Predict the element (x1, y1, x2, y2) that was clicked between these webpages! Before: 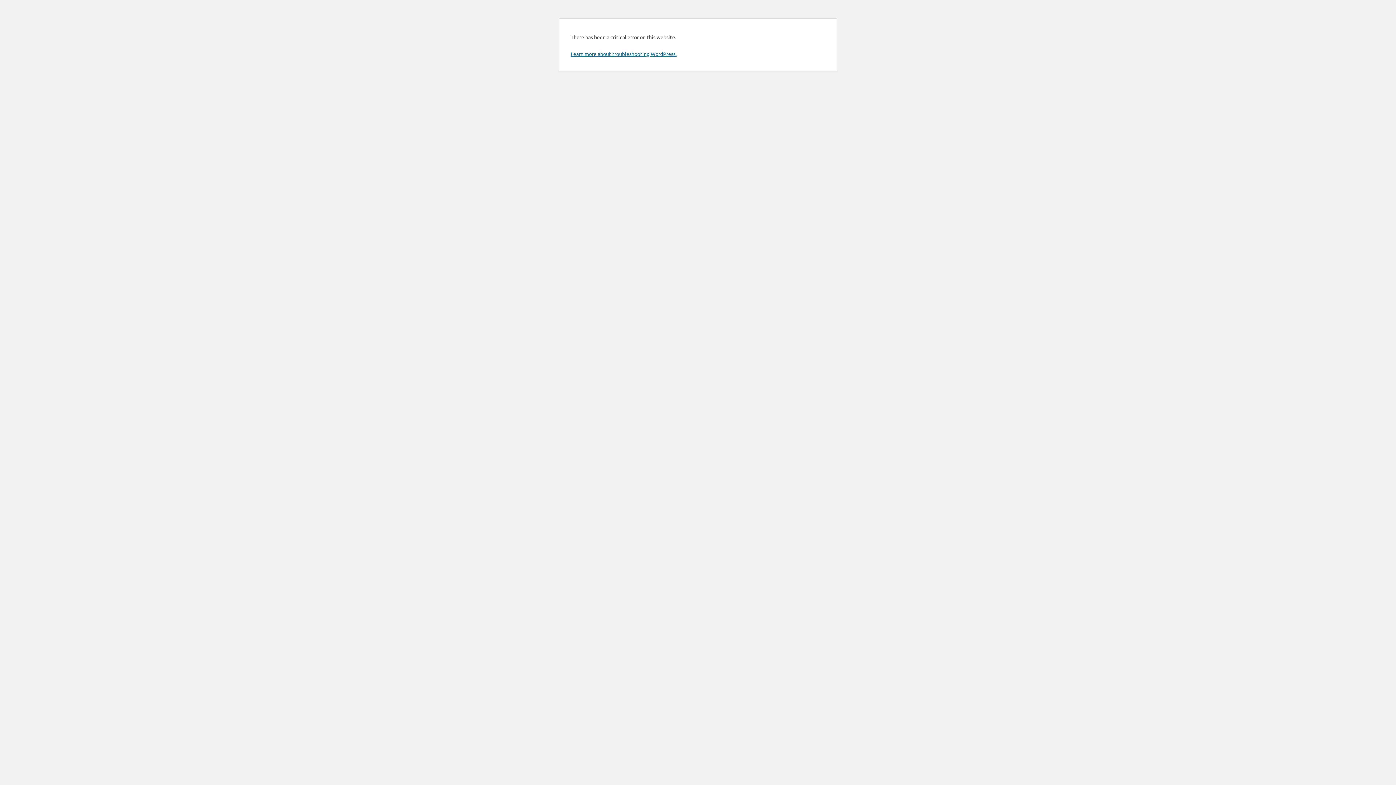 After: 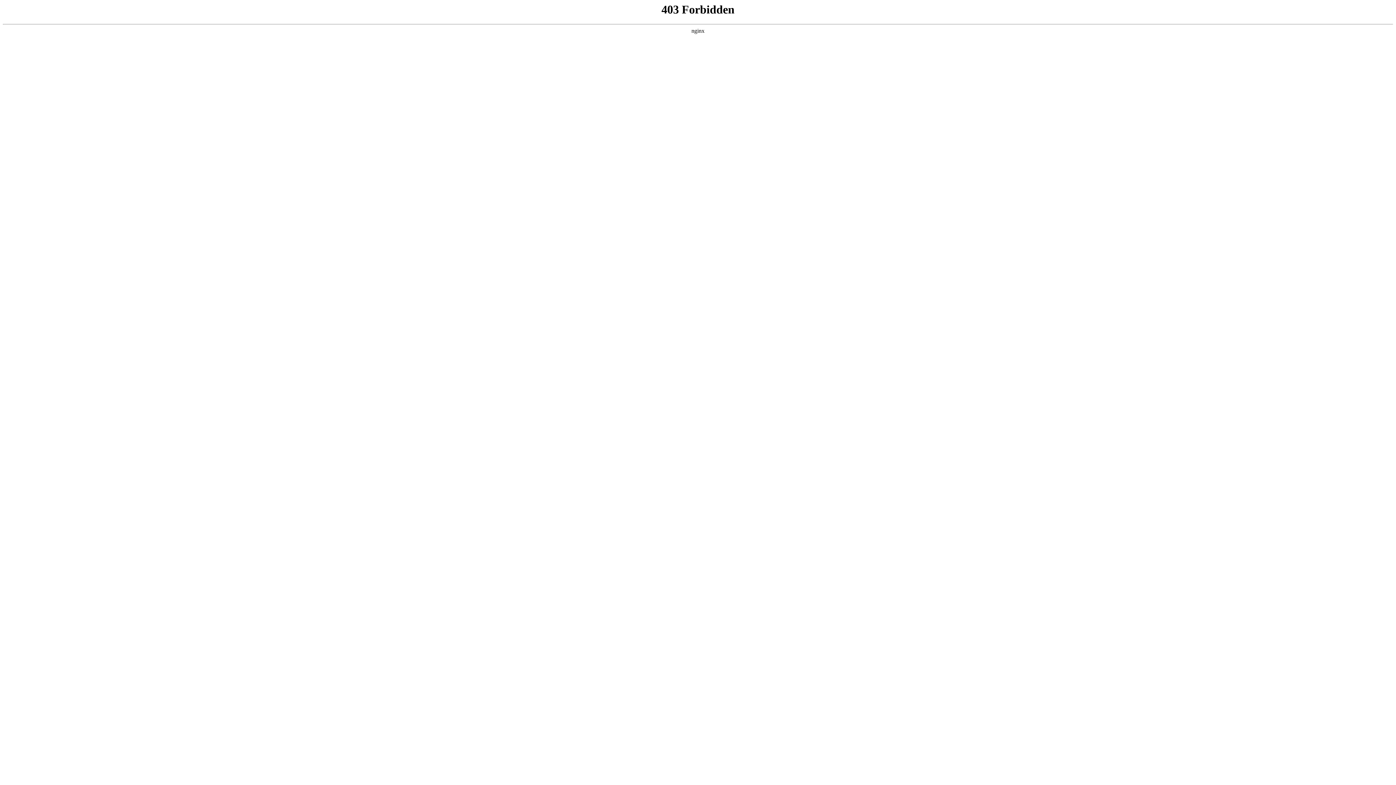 Action: label: Learn more about troubleshooting WordPress. bbox: (570, 50, 676, 57)